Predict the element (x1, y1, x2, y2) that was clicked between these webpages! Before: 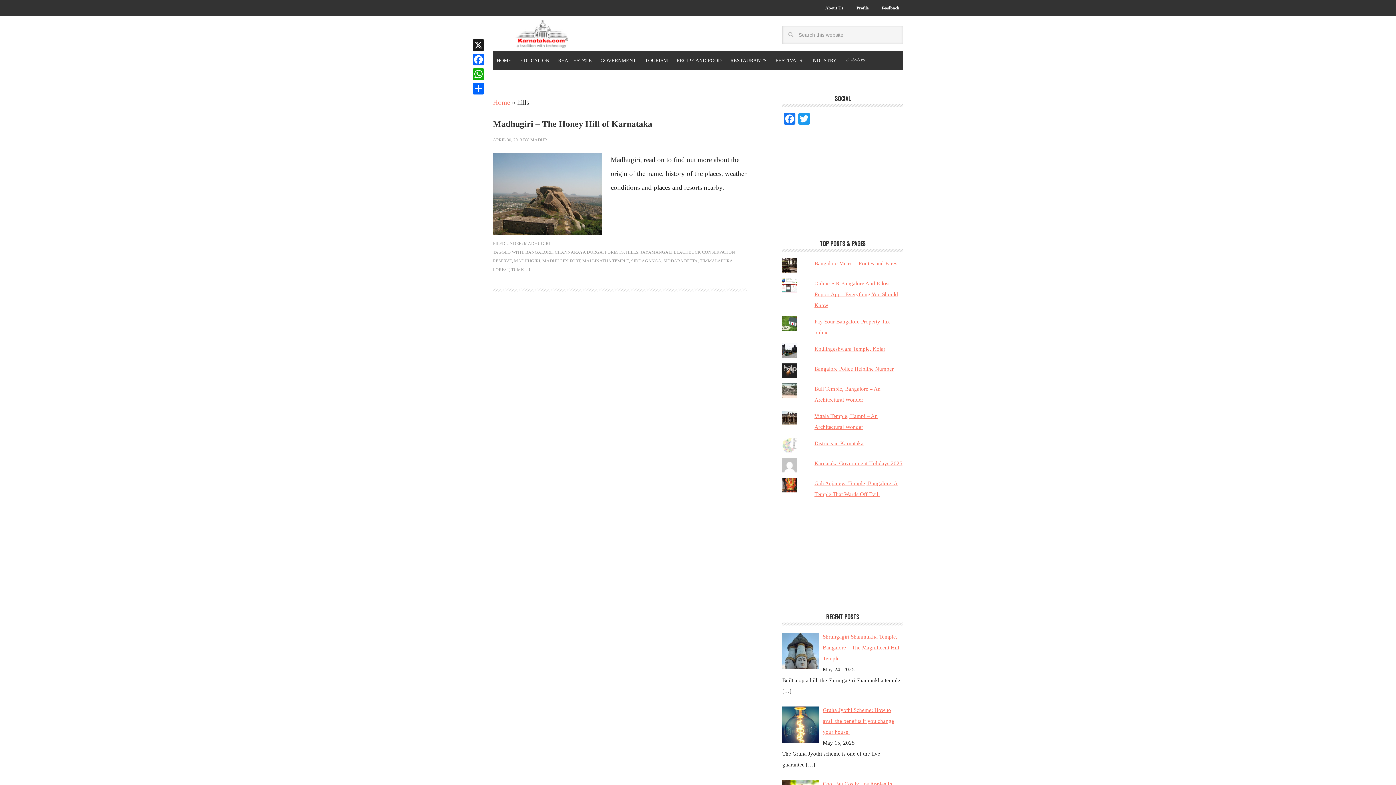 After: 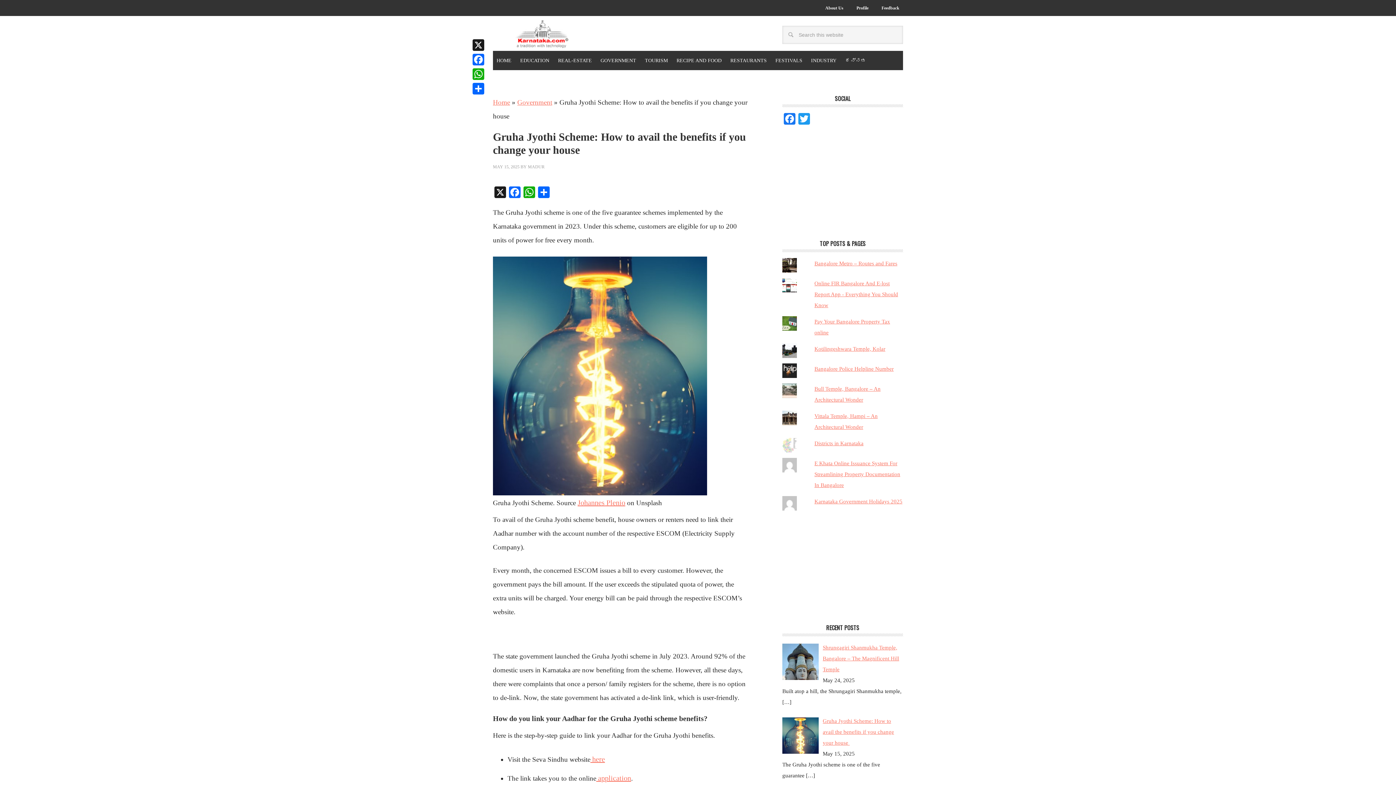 Action: label: Gruha Jyothi Scheme: How to avail the benefits if you change your house  bbox: (823, 707, 894, 735)